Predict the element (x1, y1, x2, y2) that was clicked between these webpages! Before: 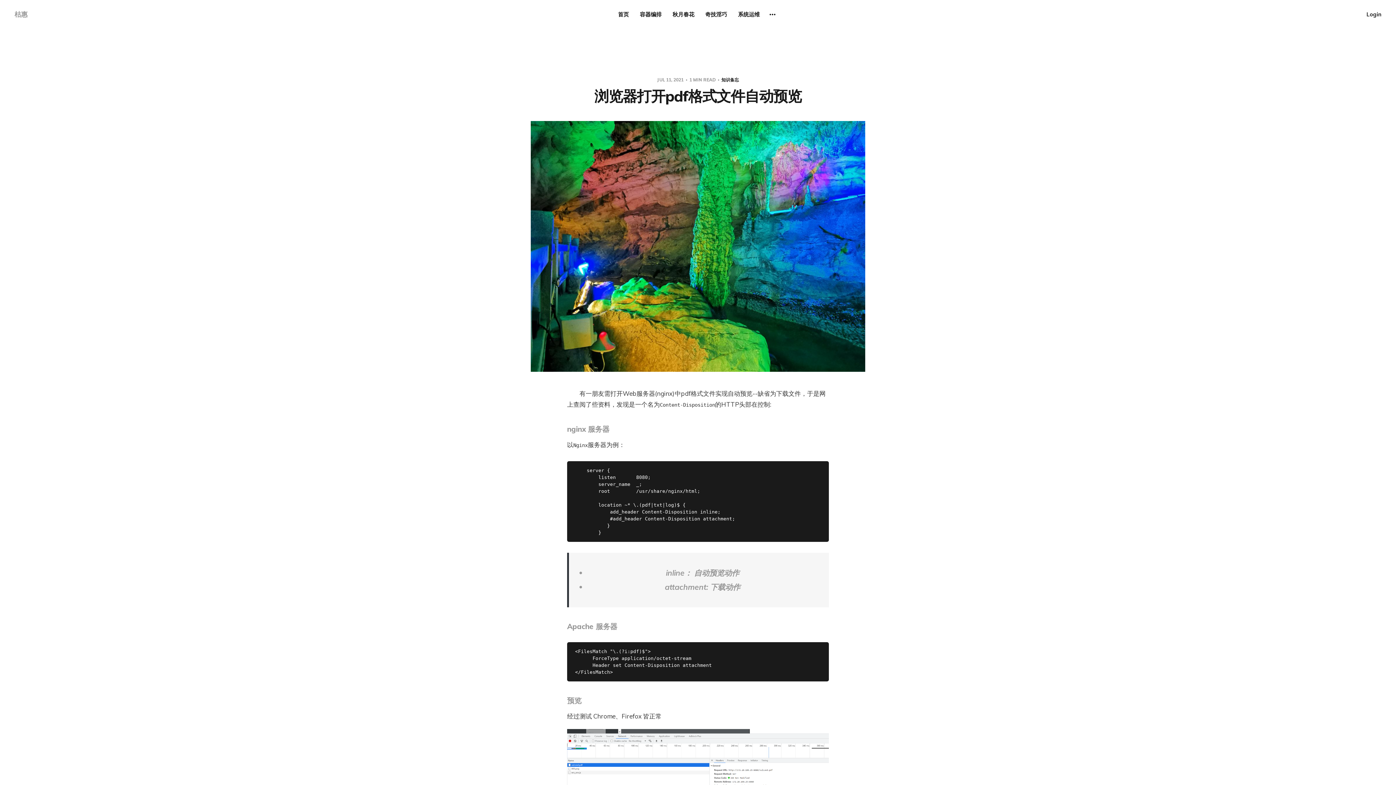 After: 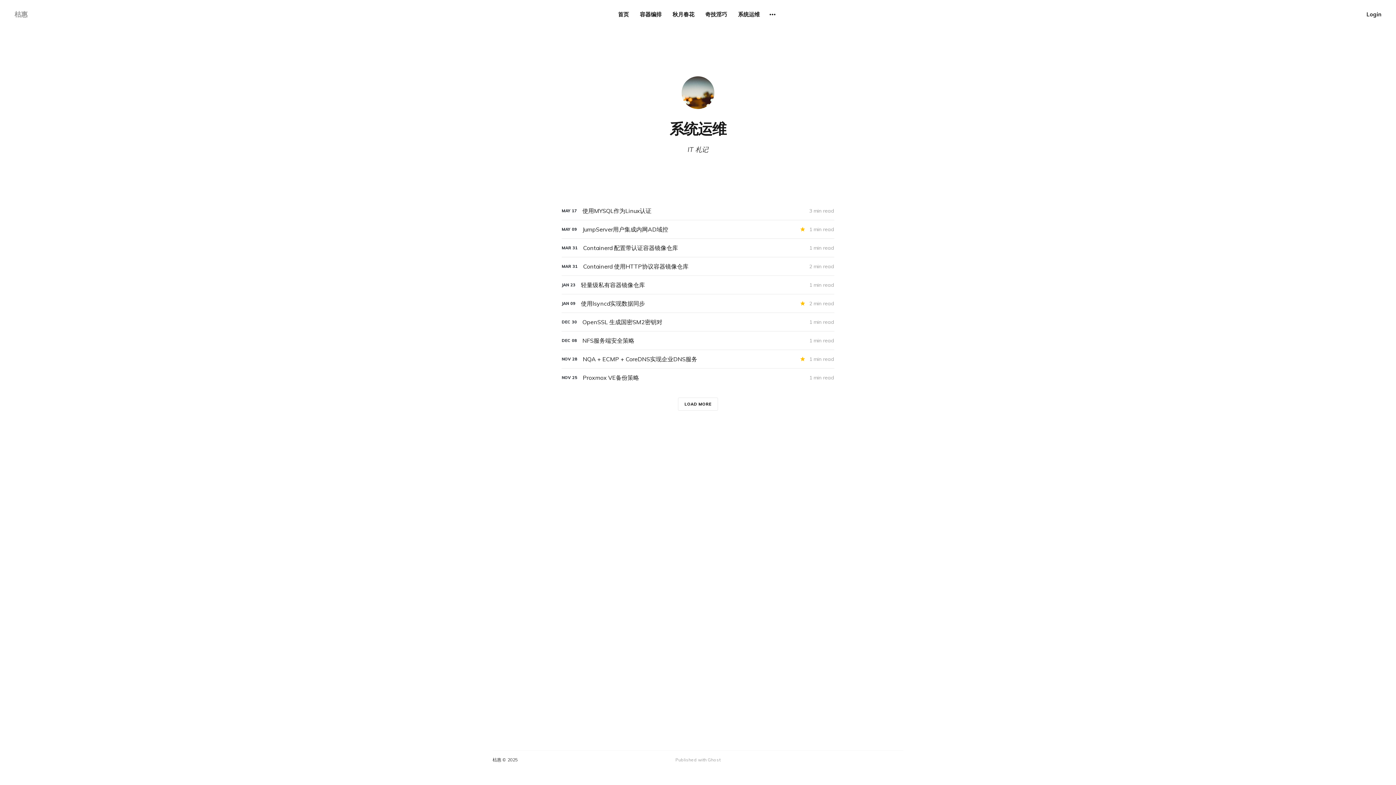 Action: bbox: (738, 10, 760, 18) label: 系统运维